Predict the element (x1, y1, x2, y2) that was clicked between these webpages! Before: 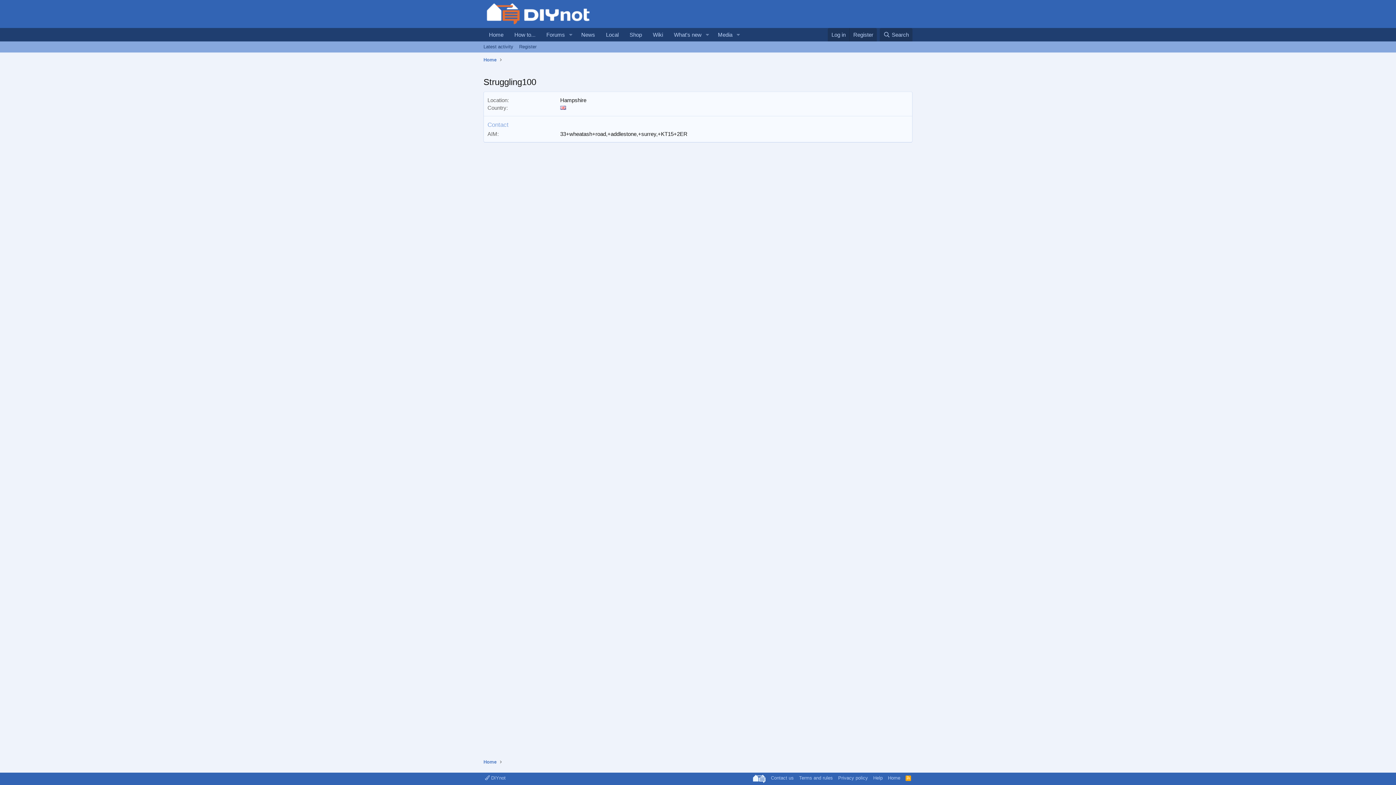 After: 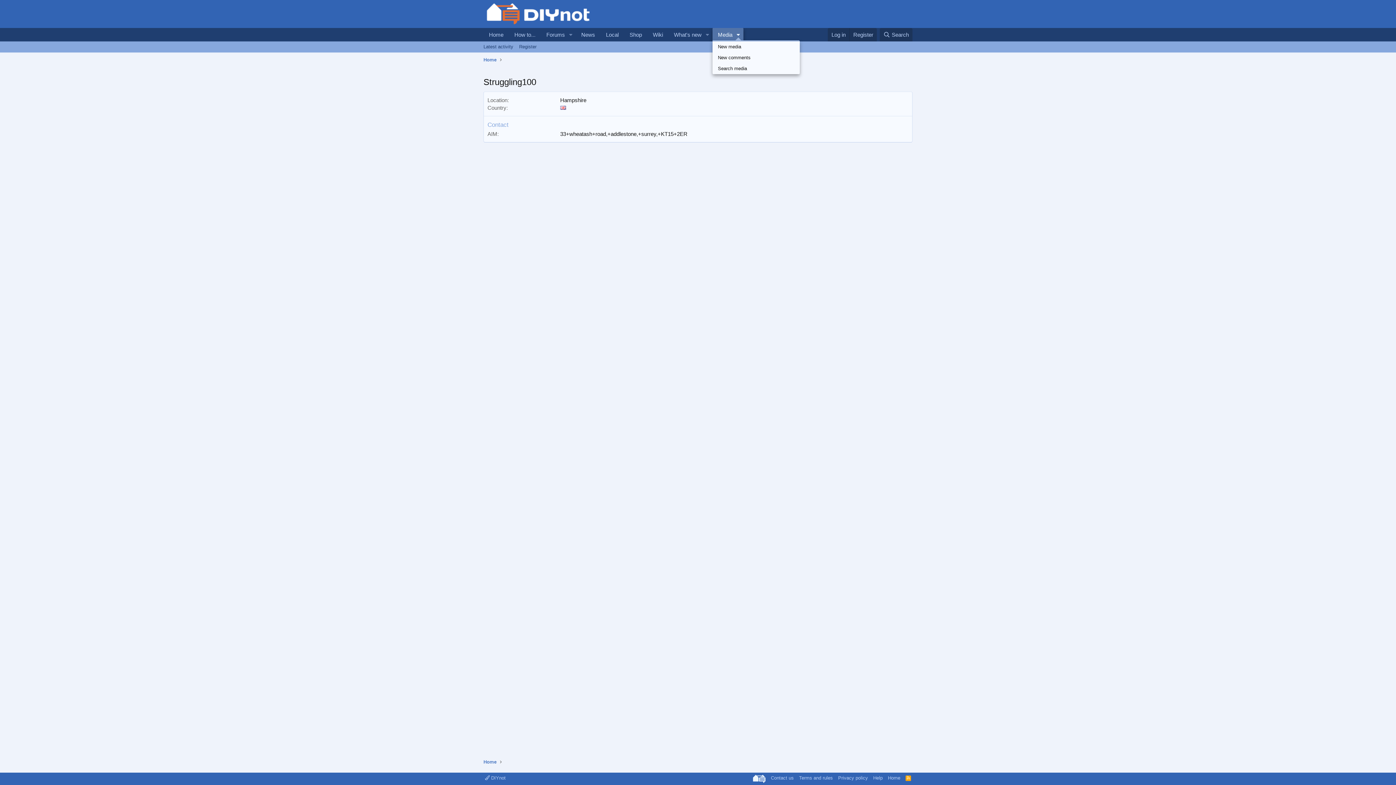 Action: label: Toggle expanded bbox: (733, 28, 743, 41)